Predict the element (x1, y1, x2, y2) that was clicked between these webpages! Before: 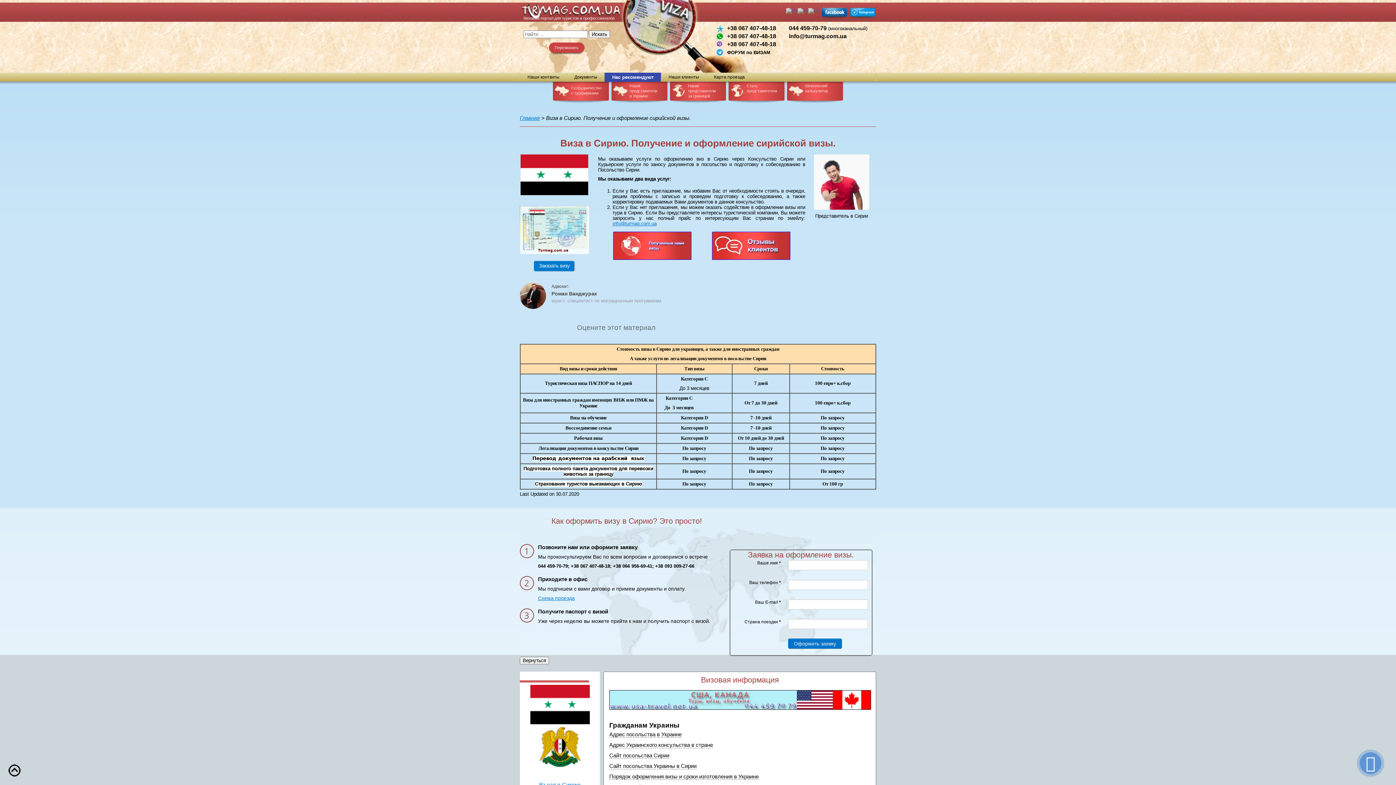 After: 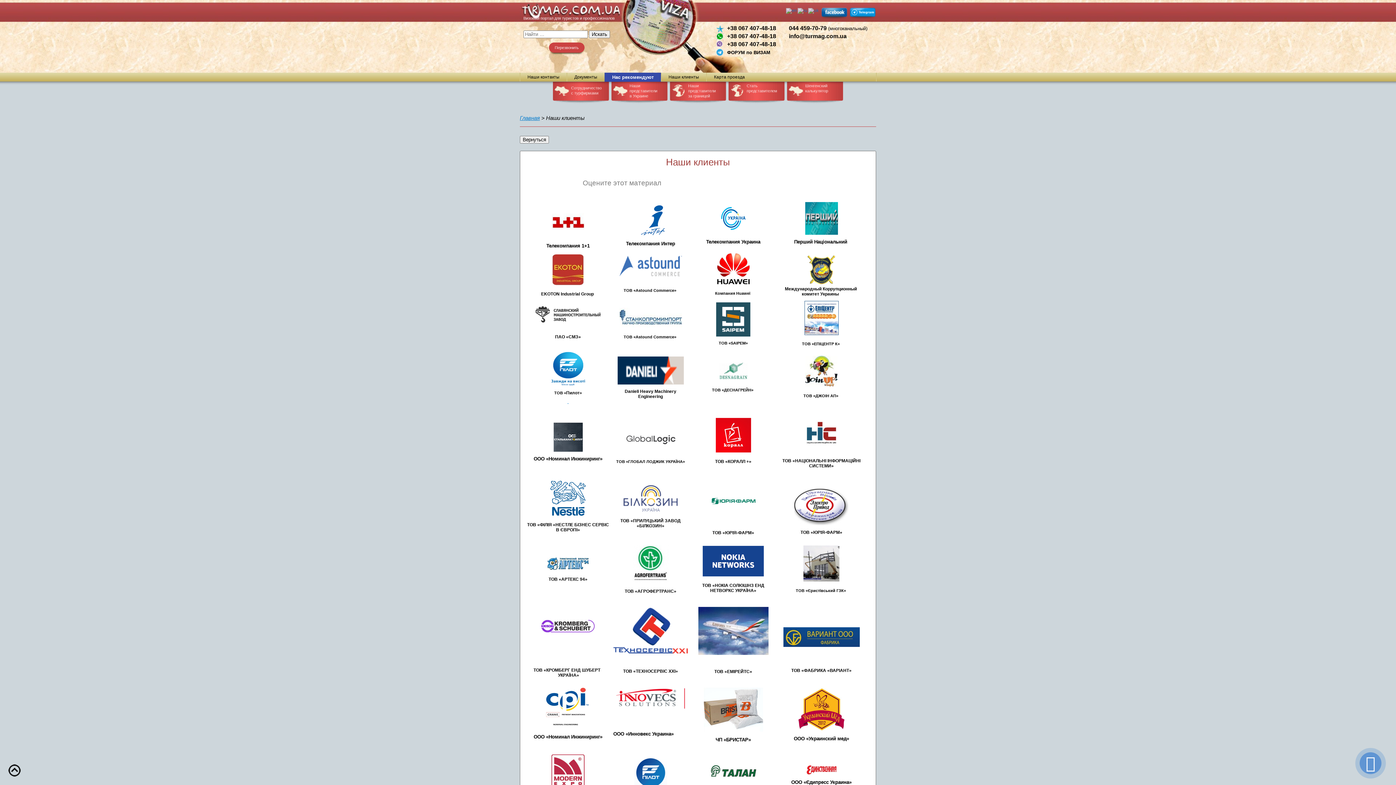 Action: bbox: (661, 72, 706, 81) label: Наши клиенты